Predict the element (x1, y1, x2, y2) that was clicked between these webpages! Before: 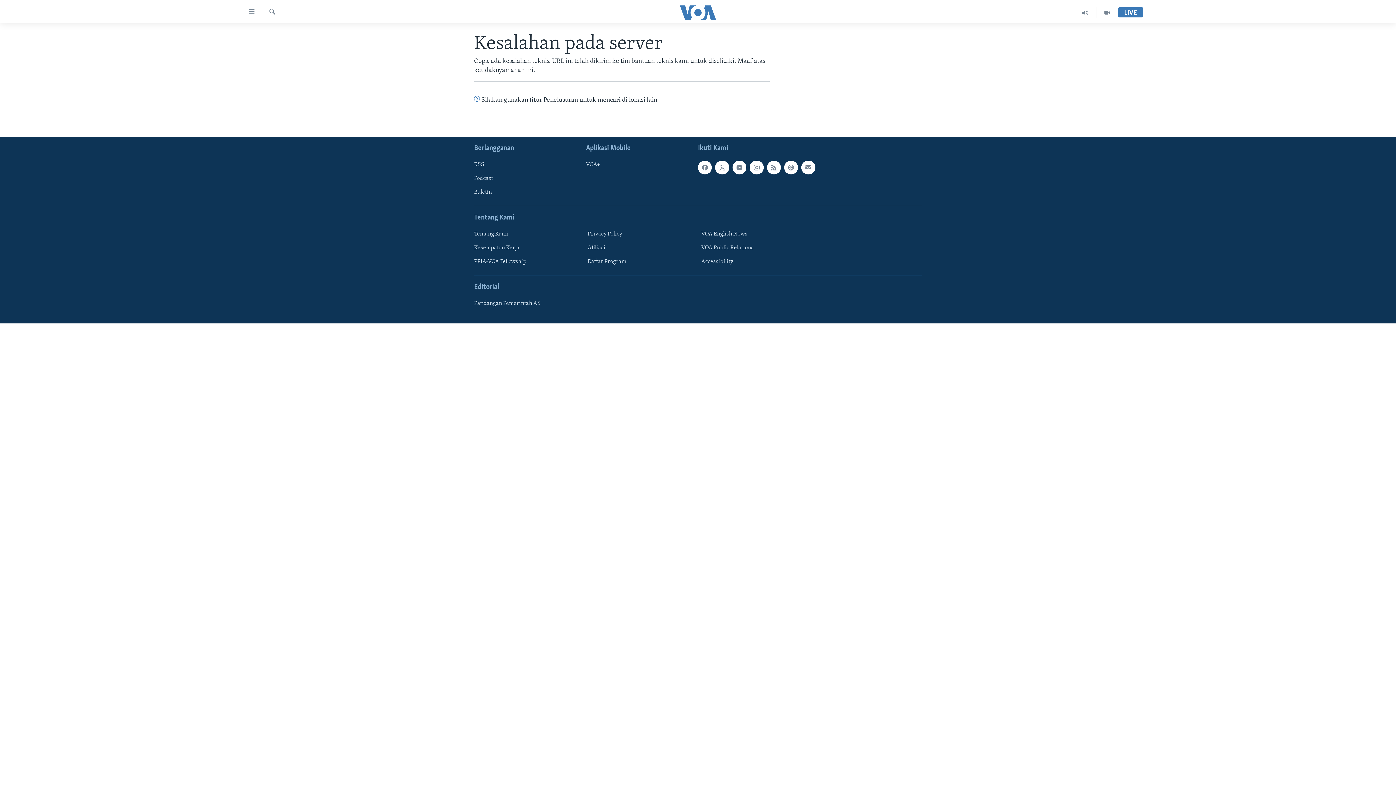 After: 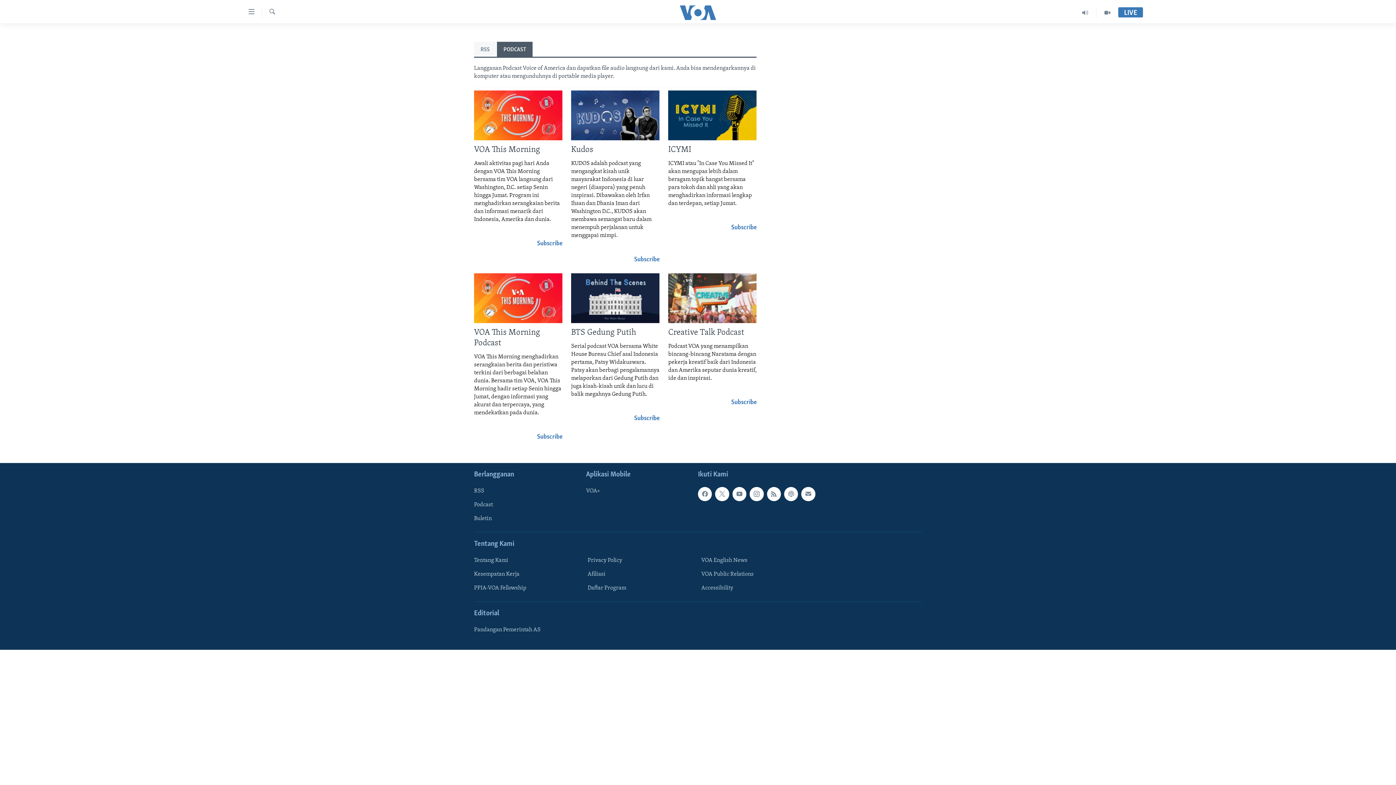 Action: bbox: (784, 160, 798, 174)